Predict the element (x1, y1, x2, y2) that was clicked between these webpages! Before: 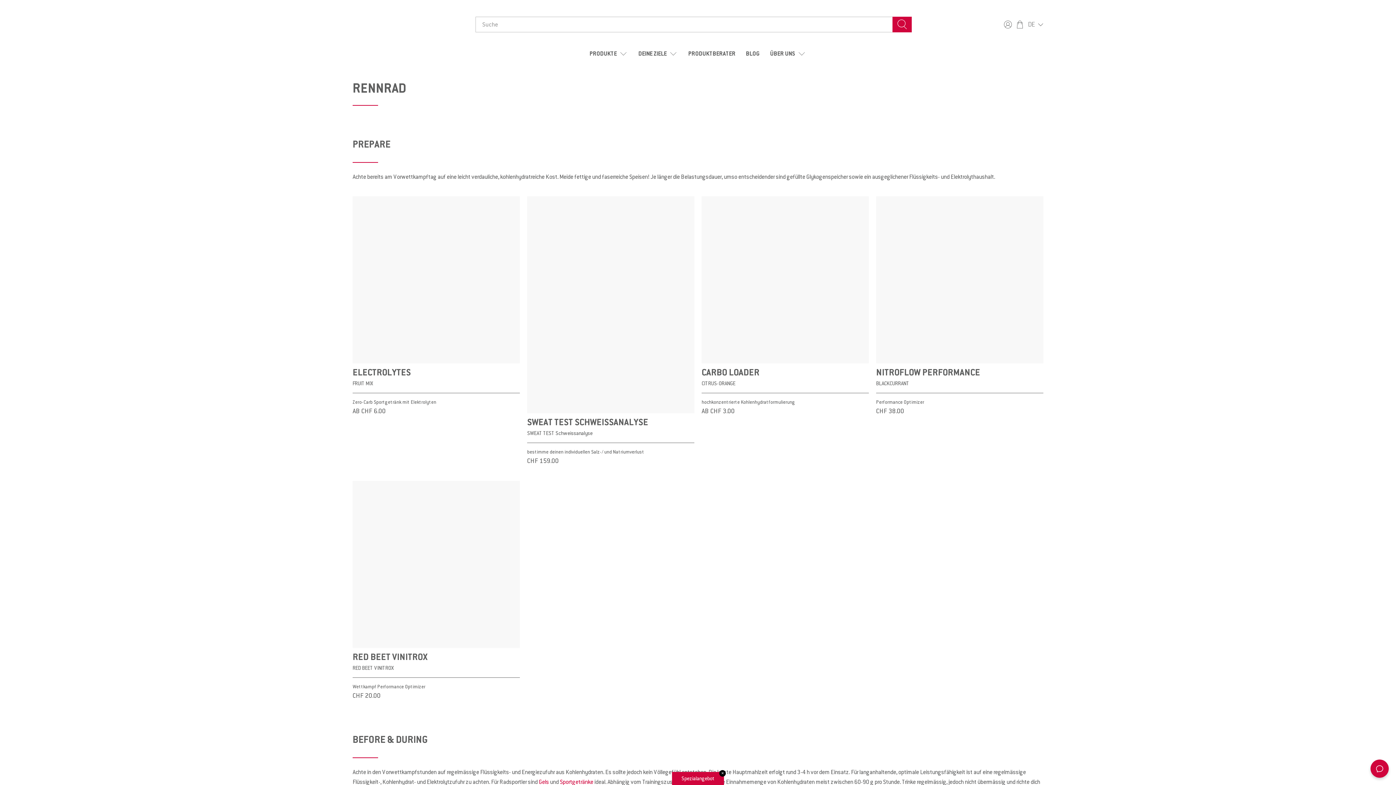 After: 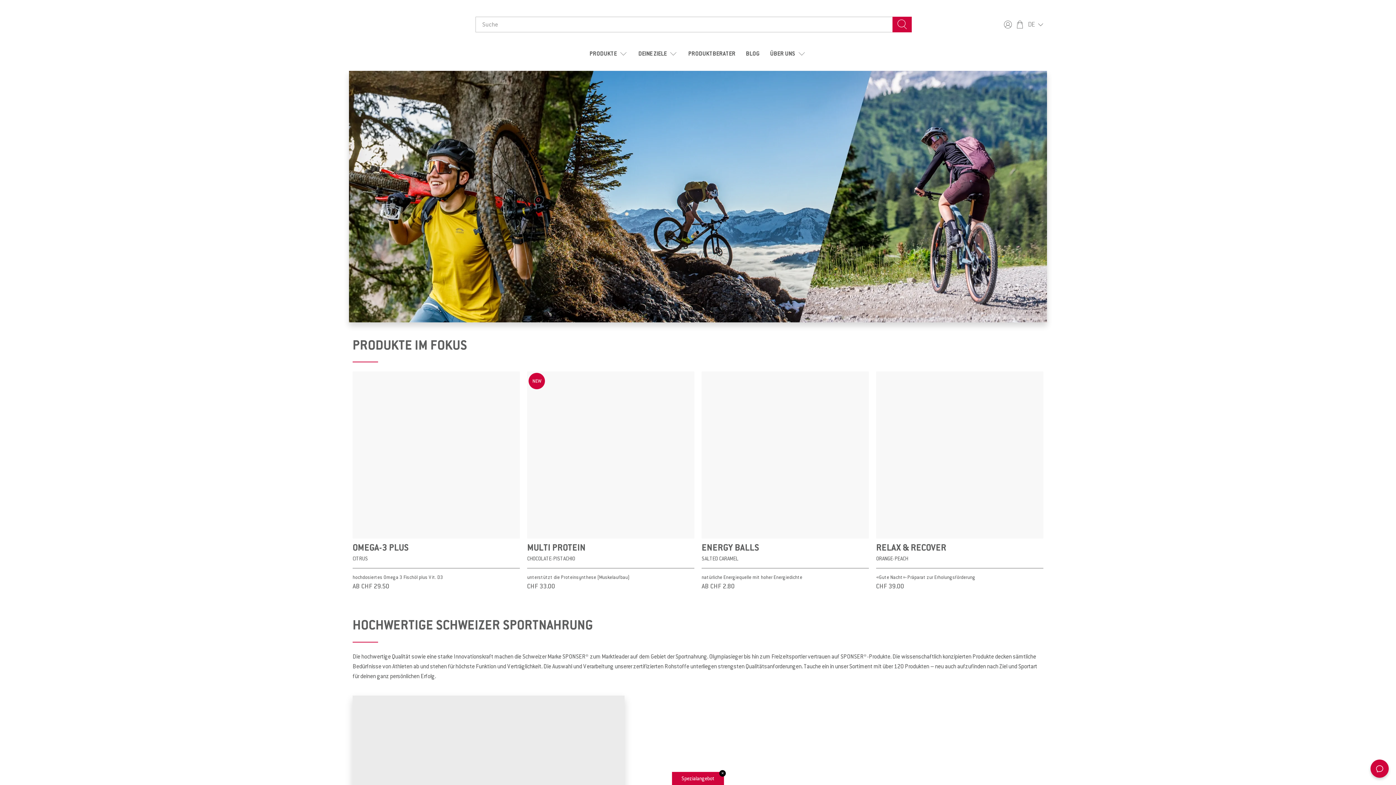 Action: bbox: (349, 10, 421, 38)